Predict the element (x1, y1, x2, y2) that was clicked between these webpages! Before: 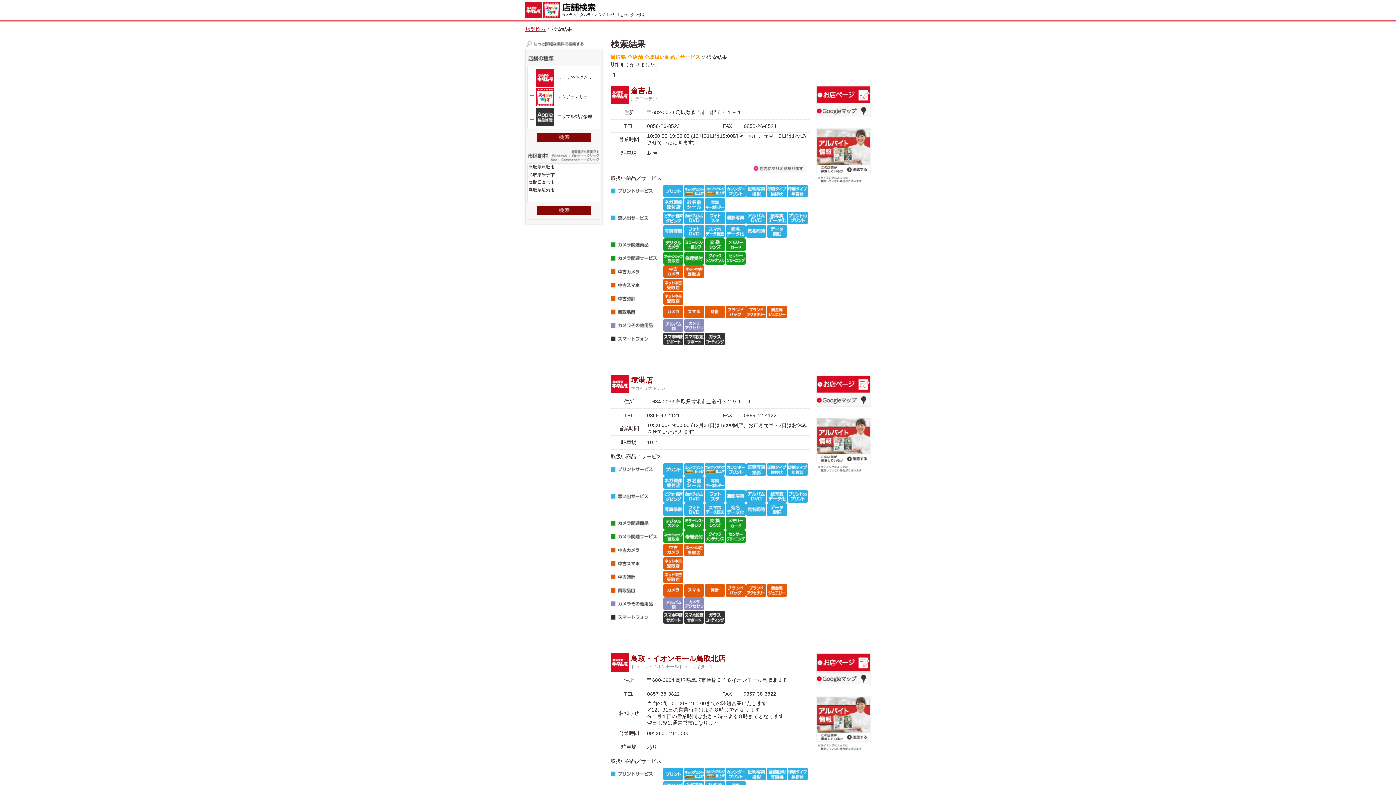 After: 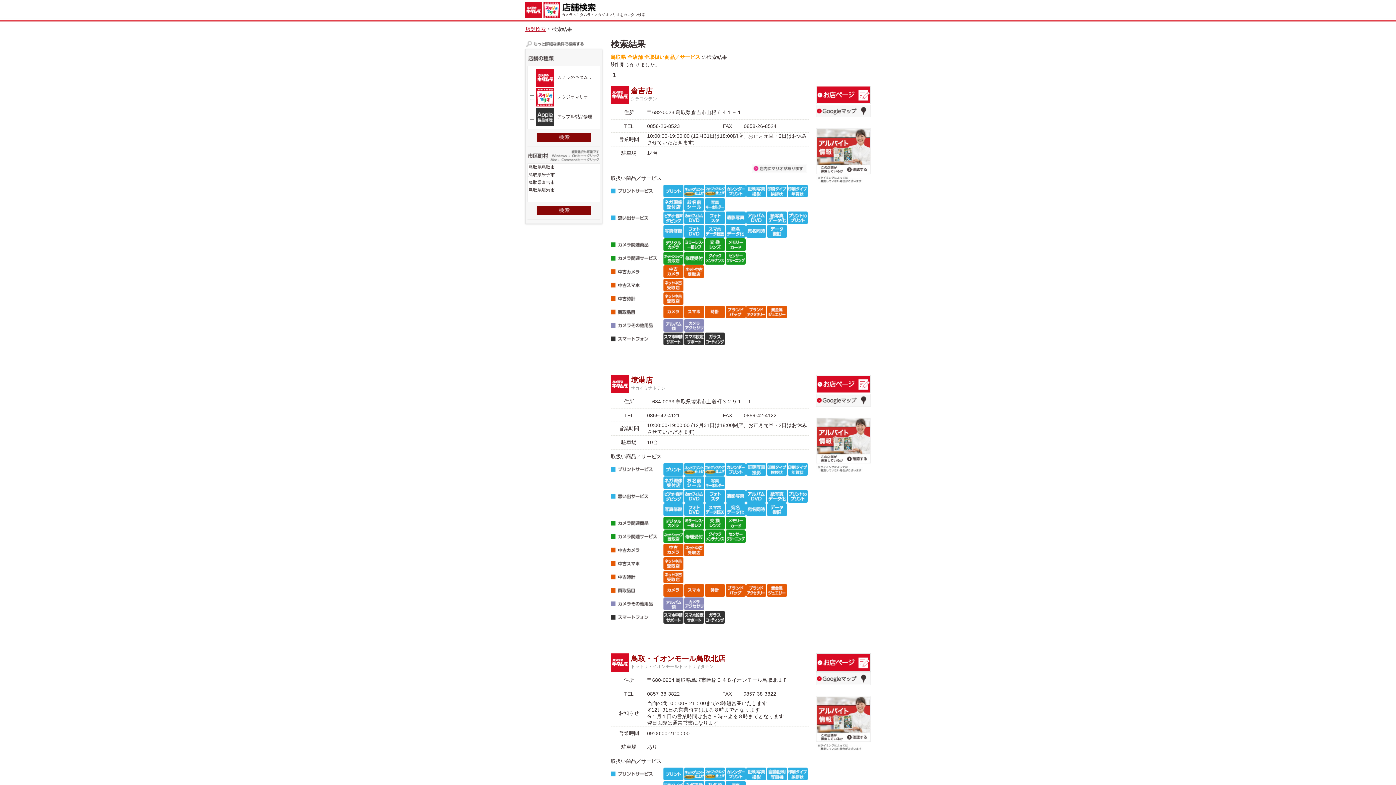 Action: bbox: (816, 441, 870, 447)